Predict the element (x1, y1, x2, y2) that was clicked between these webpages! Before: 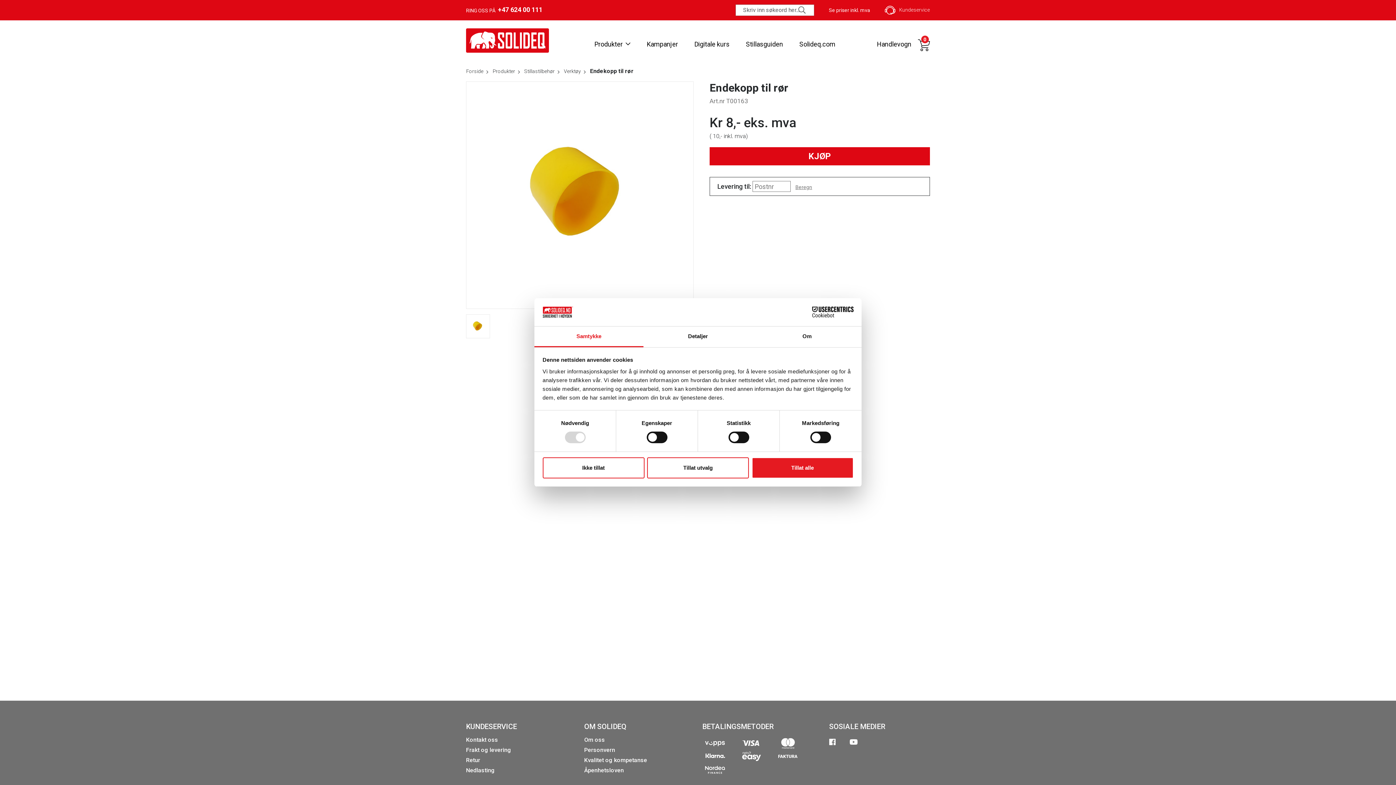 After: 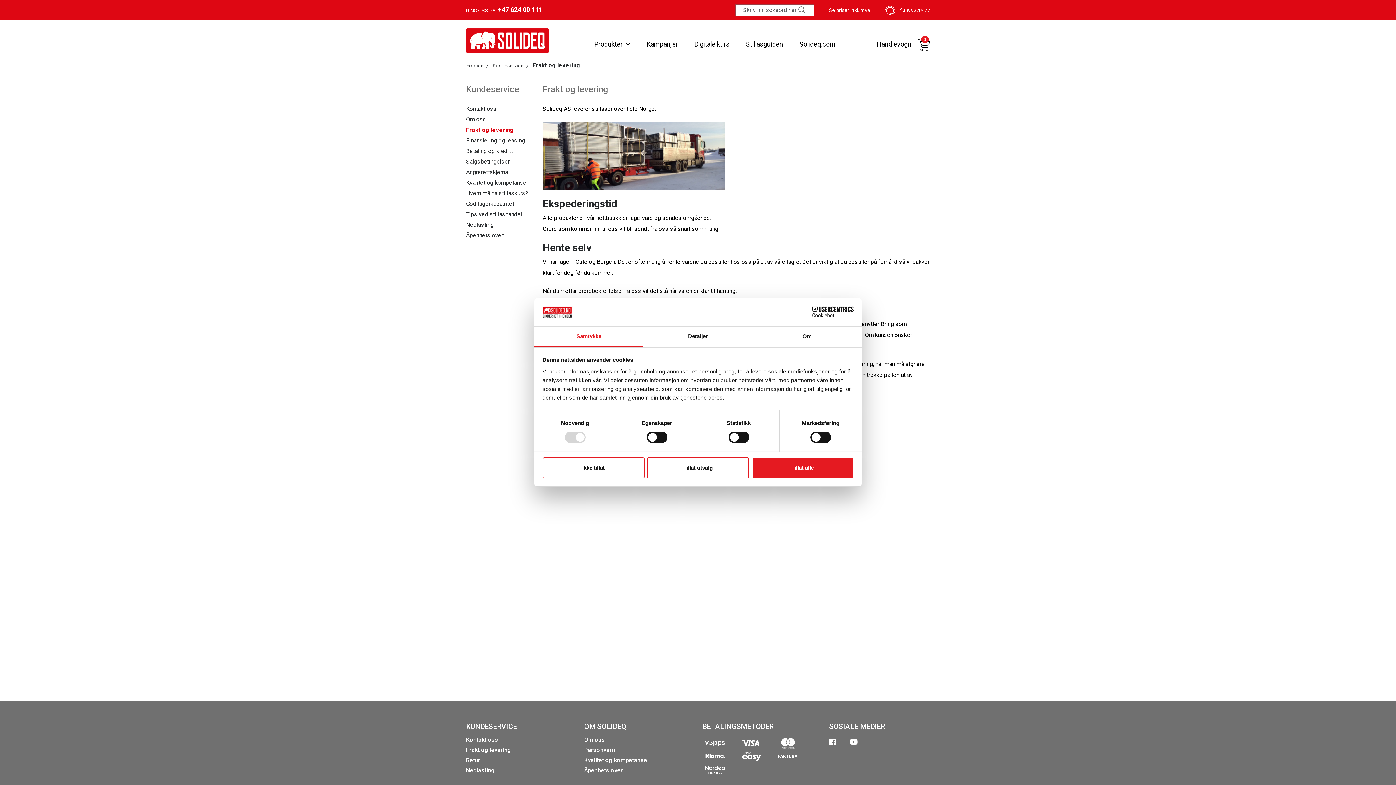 Action: label: Frakt og levering bbox: (466, 747, 575, 753)